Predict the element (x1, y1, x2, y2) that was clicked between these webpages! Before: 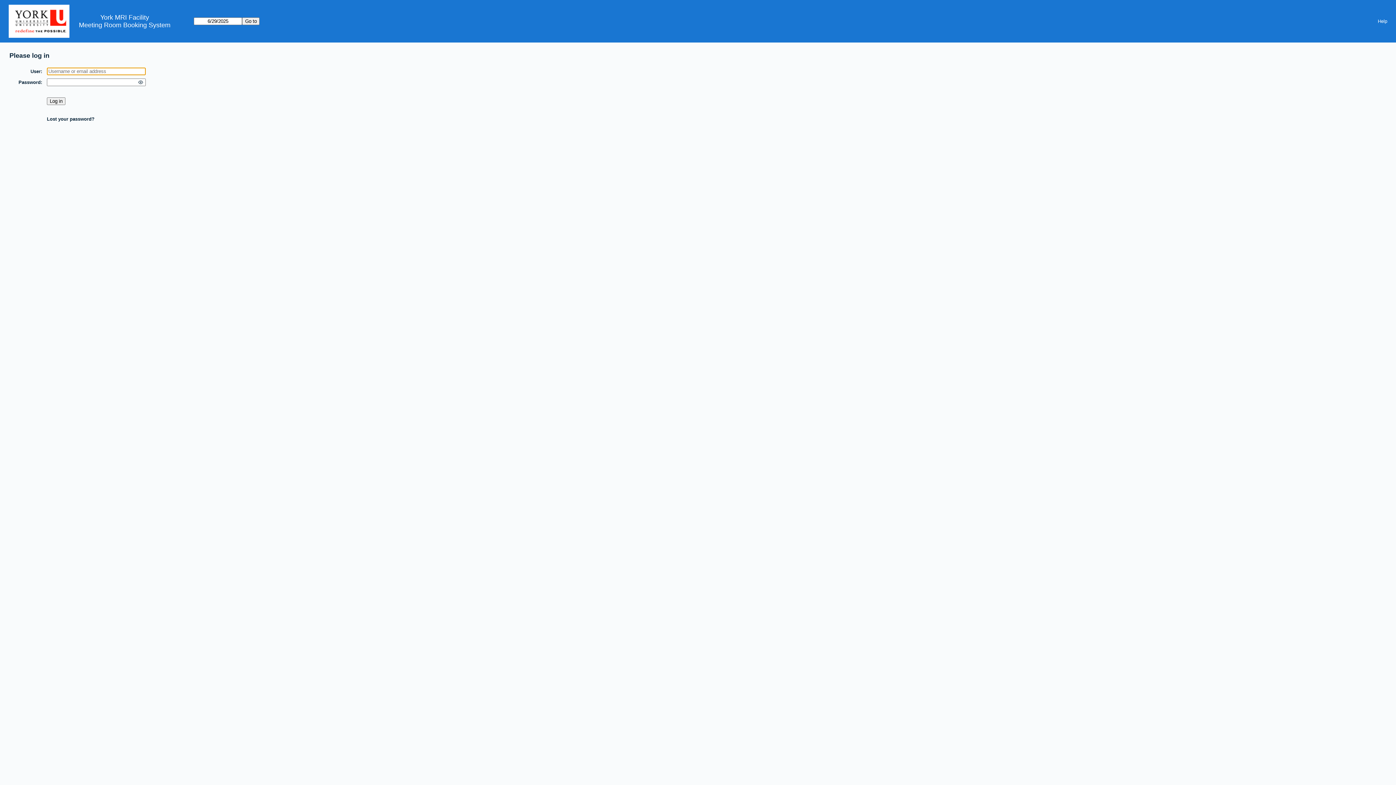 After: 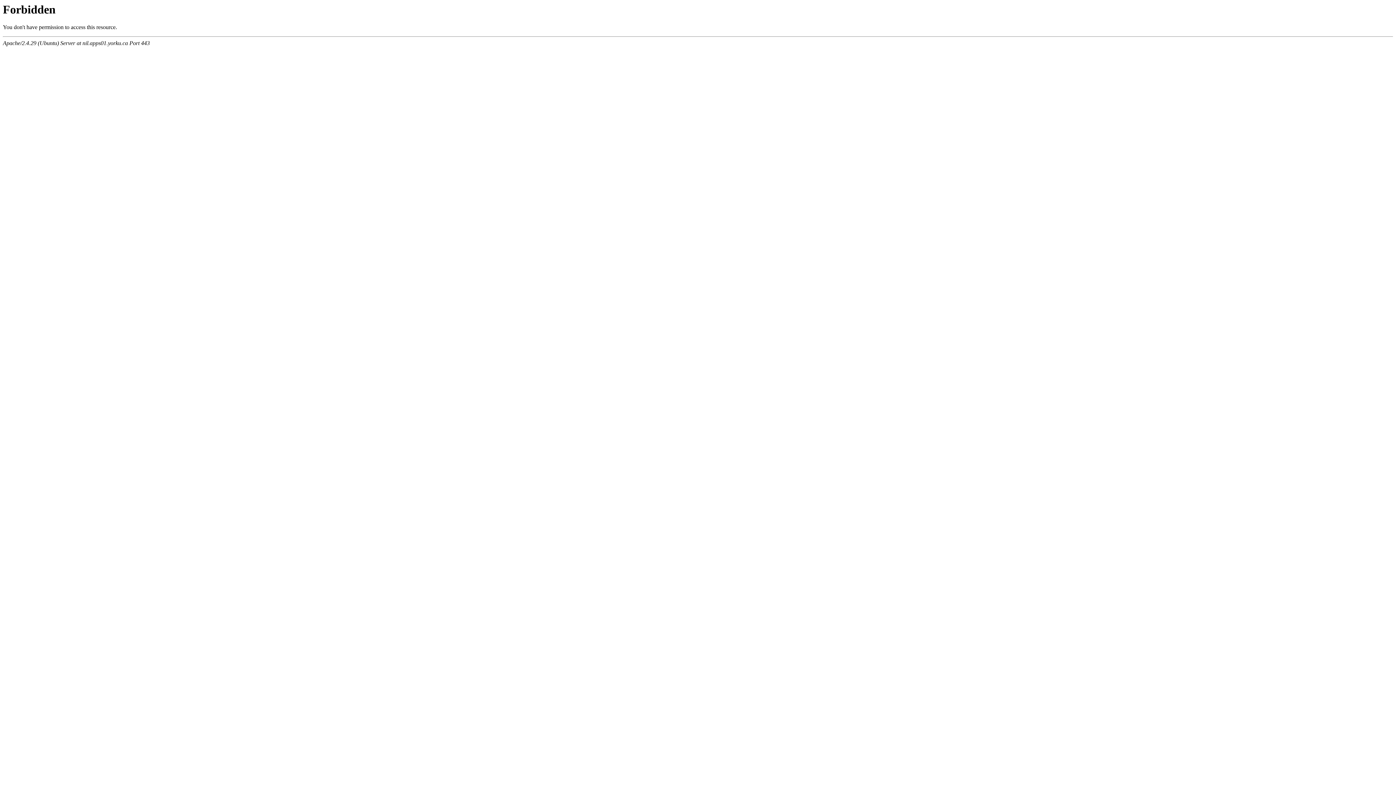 Action: bbox: (8, 0, 78, 42)